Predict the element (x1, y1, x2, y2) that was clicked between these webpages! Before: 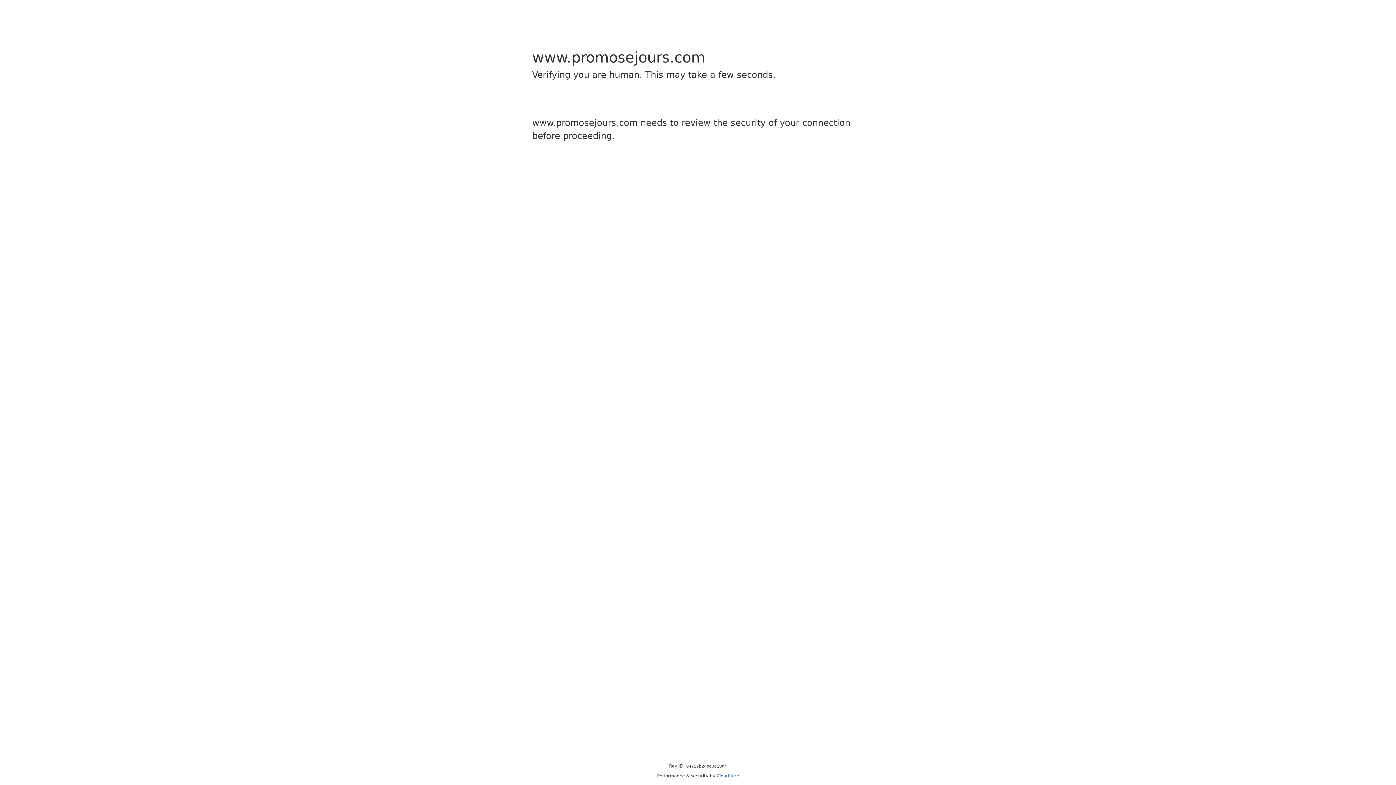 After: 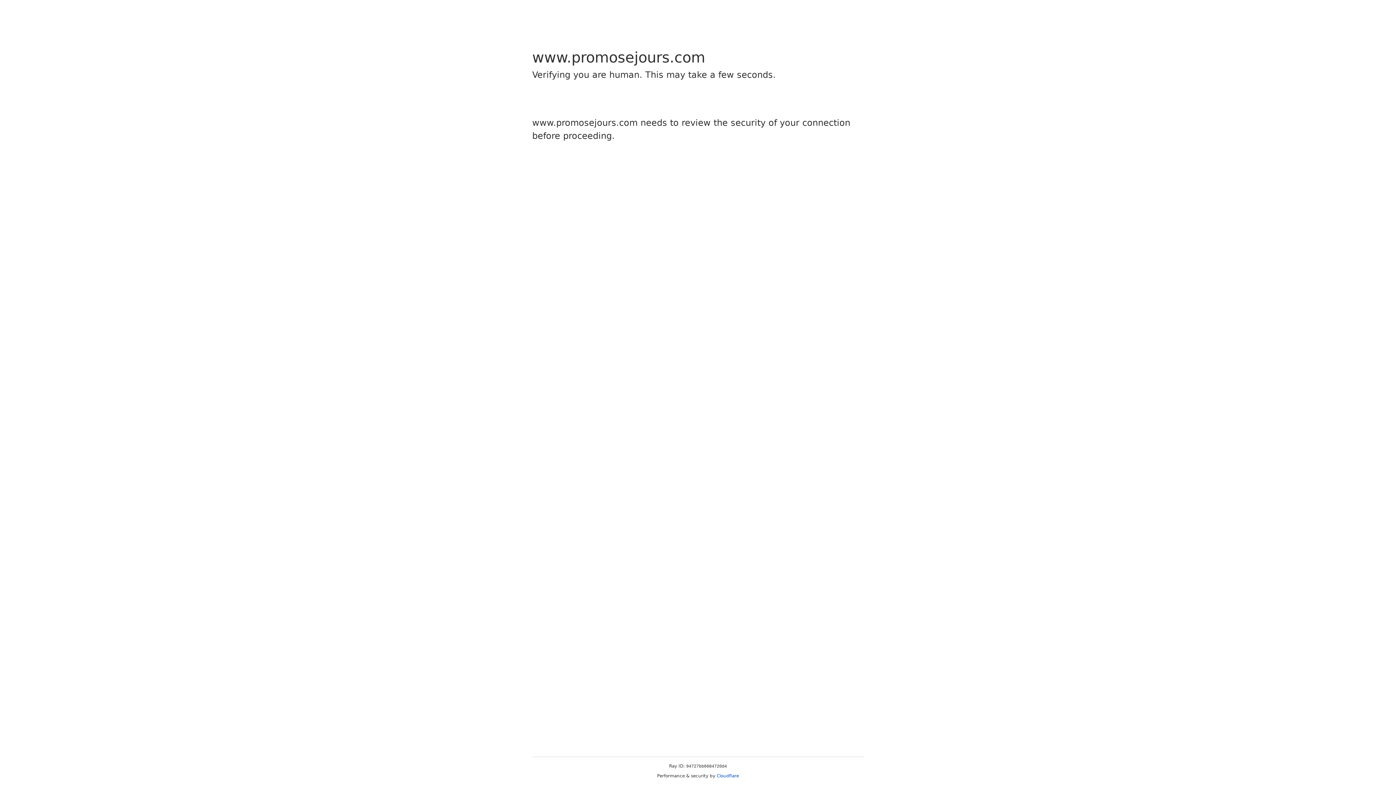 Action: label: Cloudflare bbox: (716, 773, 739, 778)